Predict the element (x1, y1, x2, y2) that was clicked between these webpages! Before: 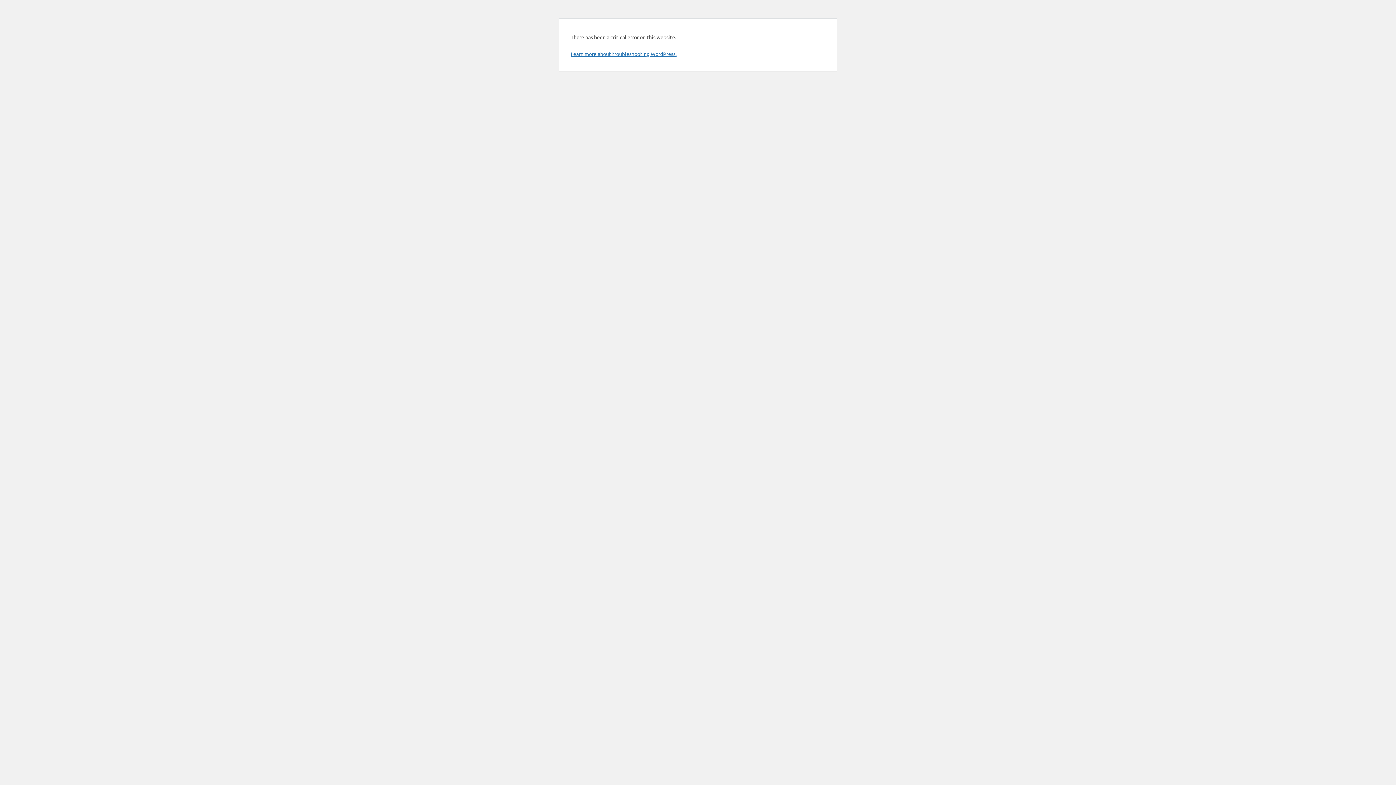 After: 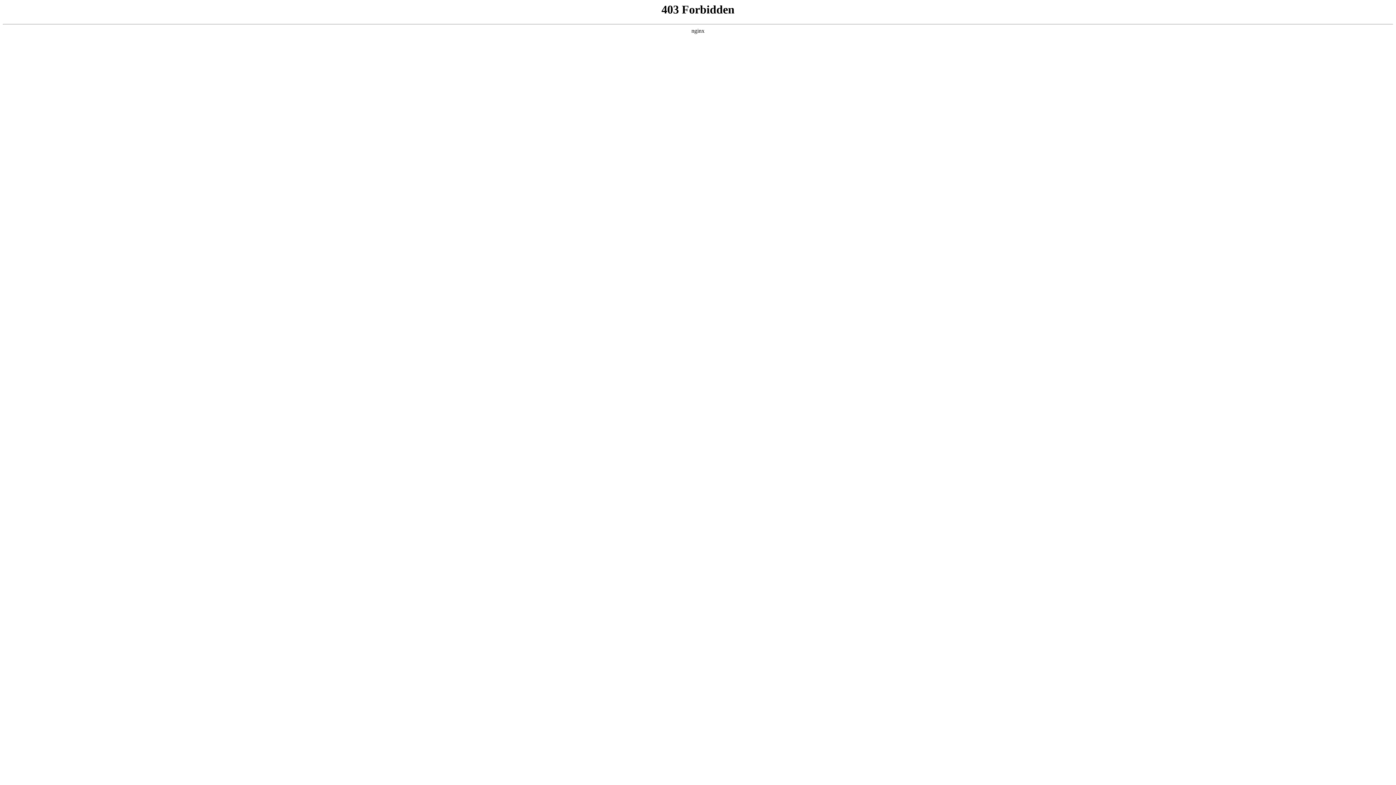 Action: bbox: (570, 50, 676, 57) label: Learn more about troubleshooting WordPress.